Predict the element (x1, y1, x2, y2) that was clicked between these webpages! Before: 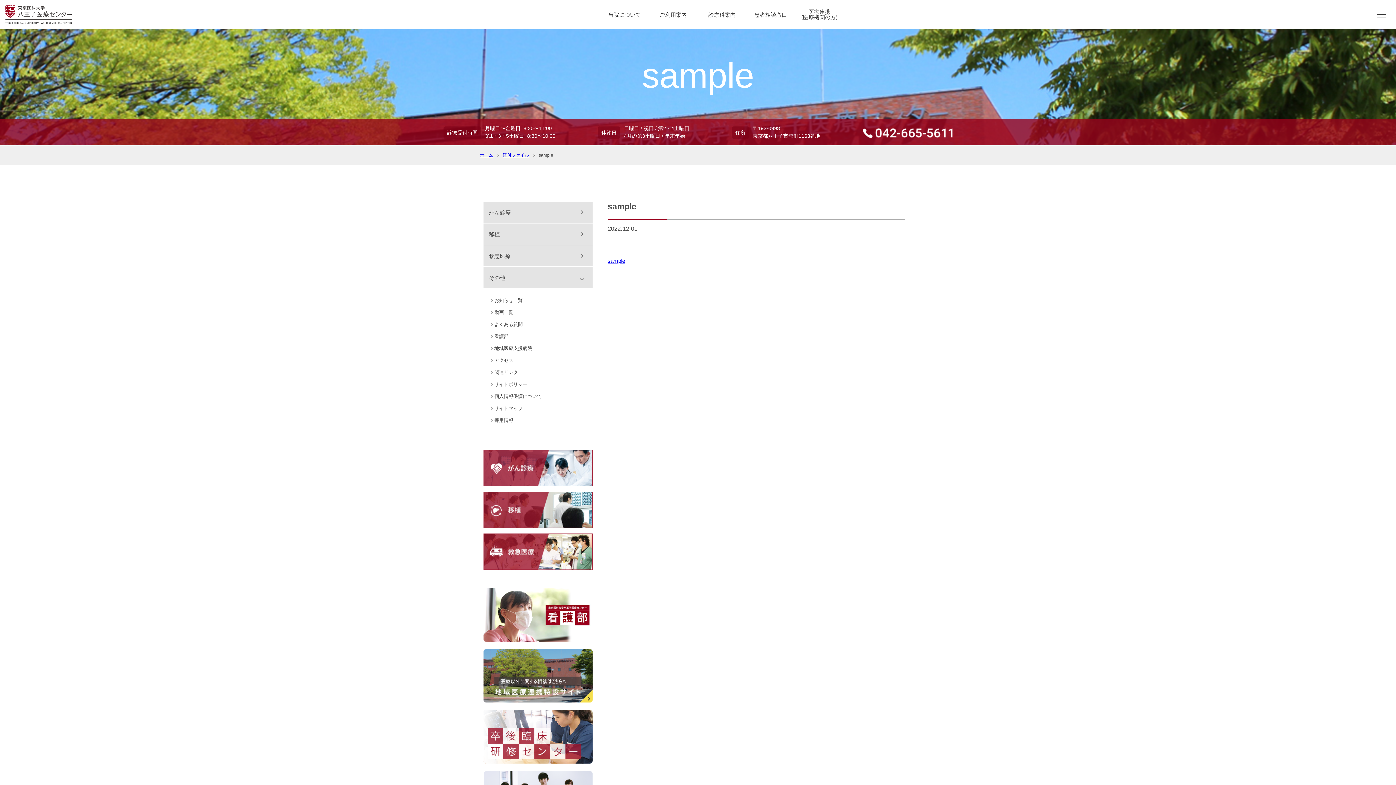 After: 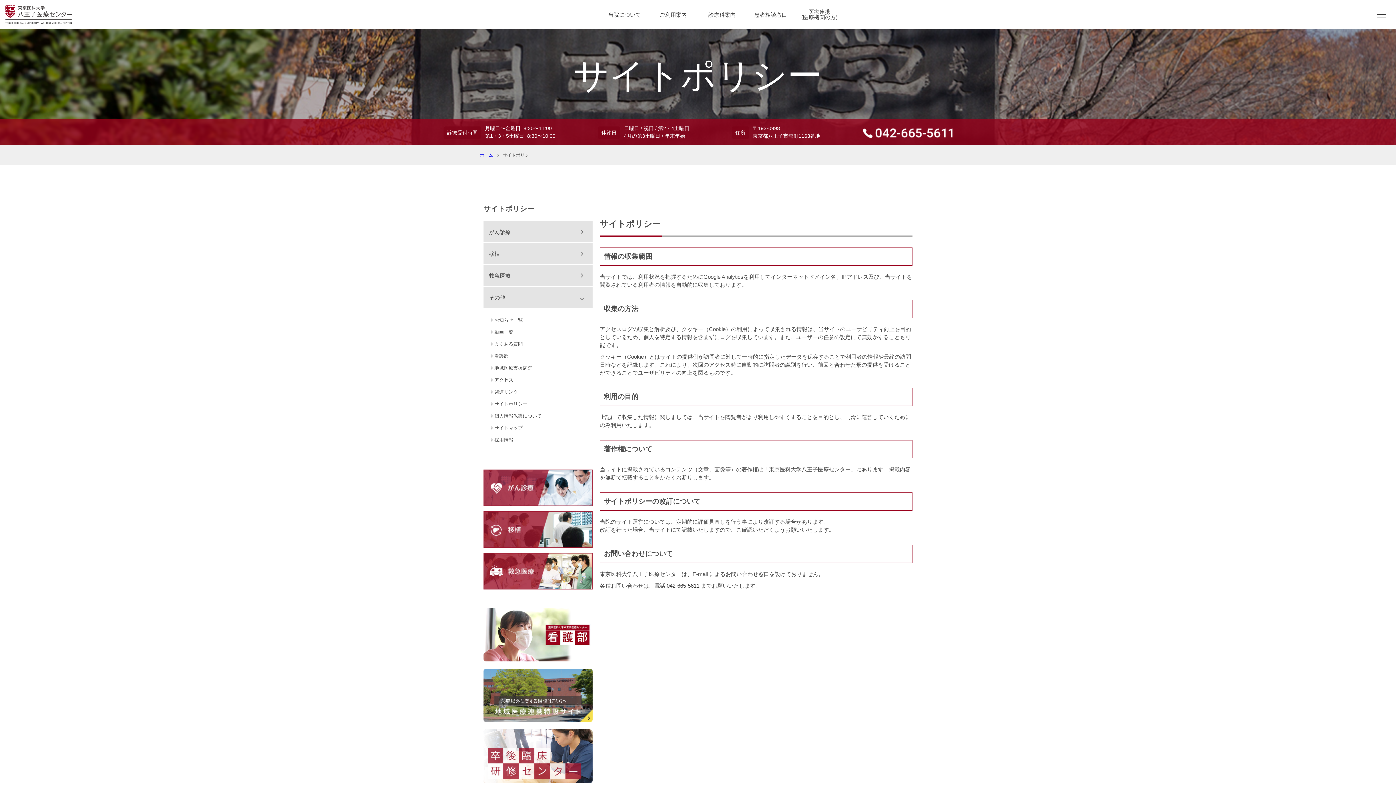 Action: label: サイトポリシー bbox: (494, 381, 527, 387)